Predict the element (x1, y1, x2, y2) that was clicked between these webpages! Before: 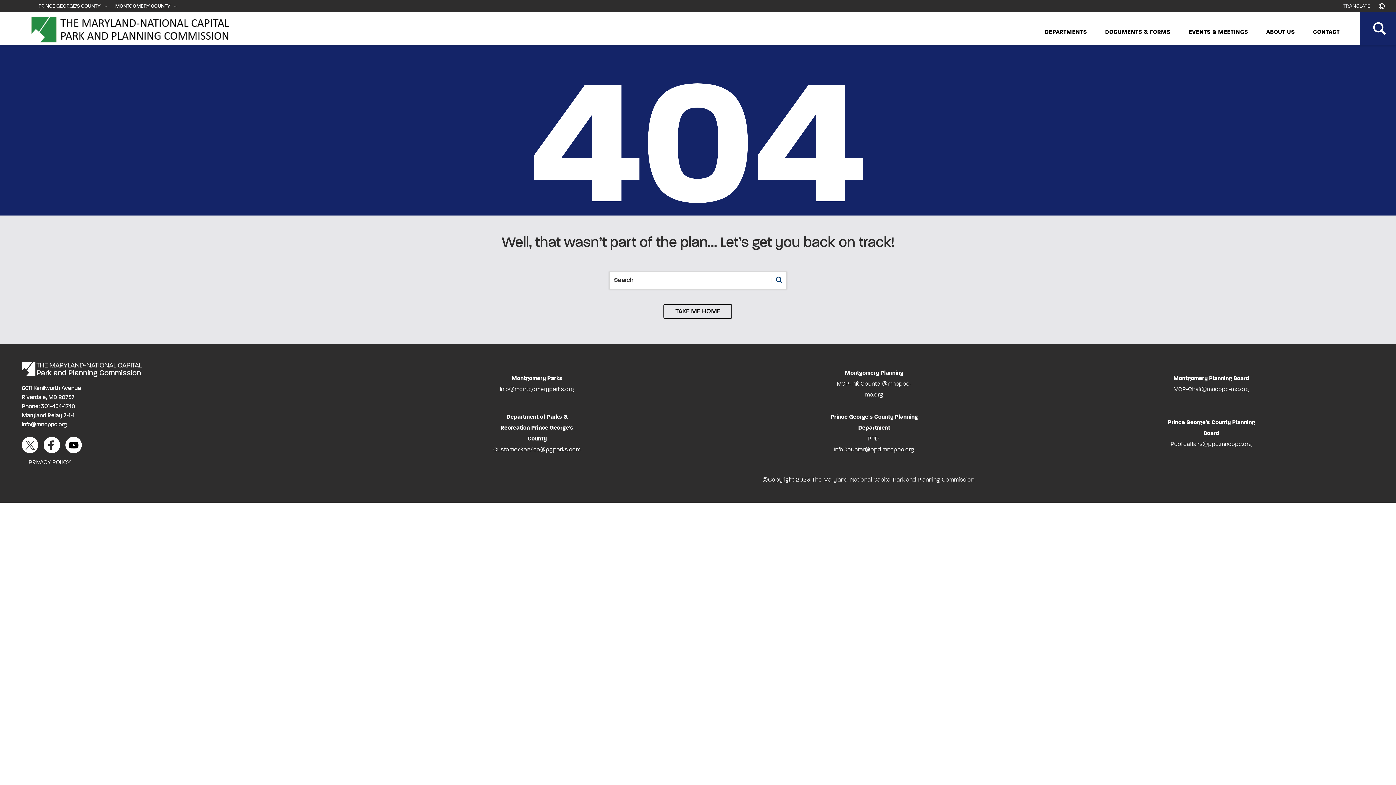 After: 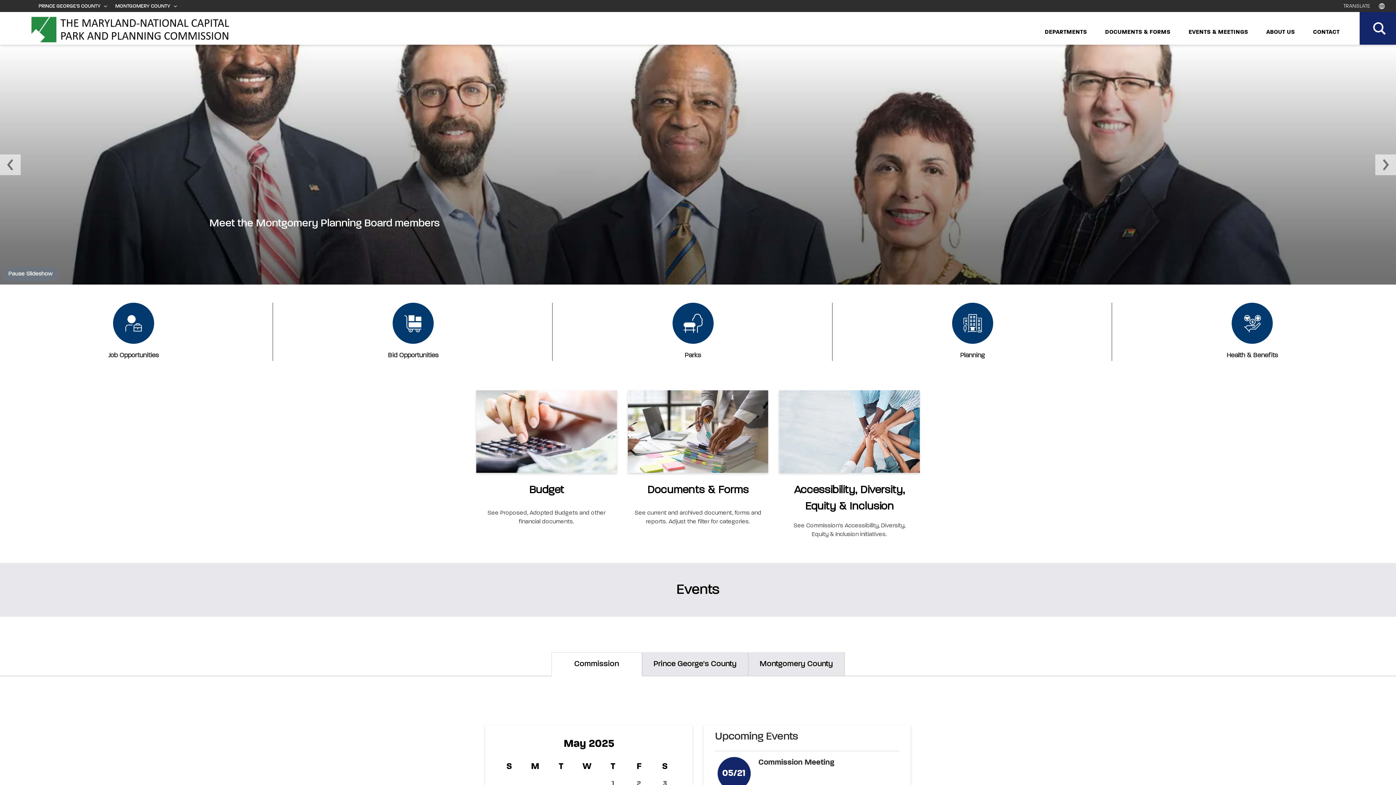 Action: bbox: (31, 24, 231, 35)